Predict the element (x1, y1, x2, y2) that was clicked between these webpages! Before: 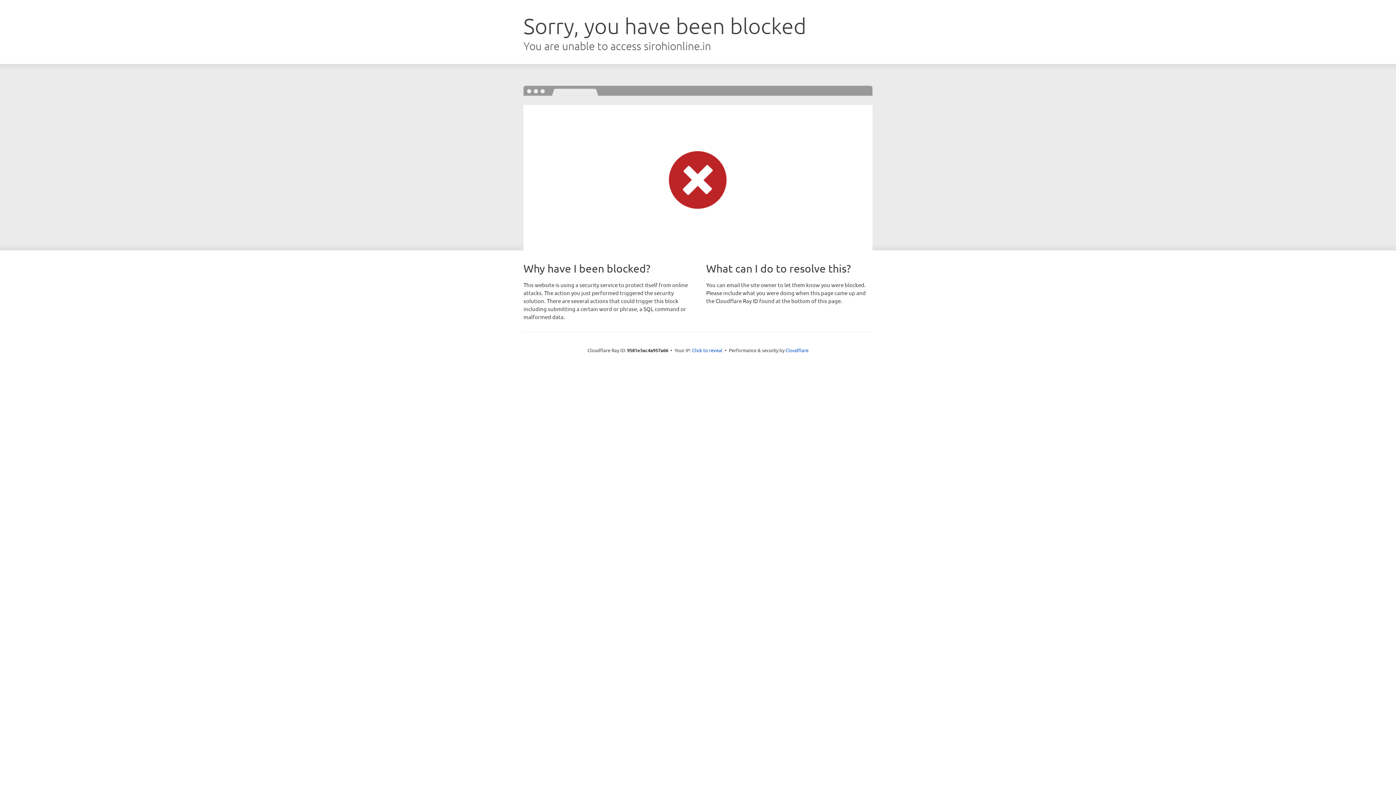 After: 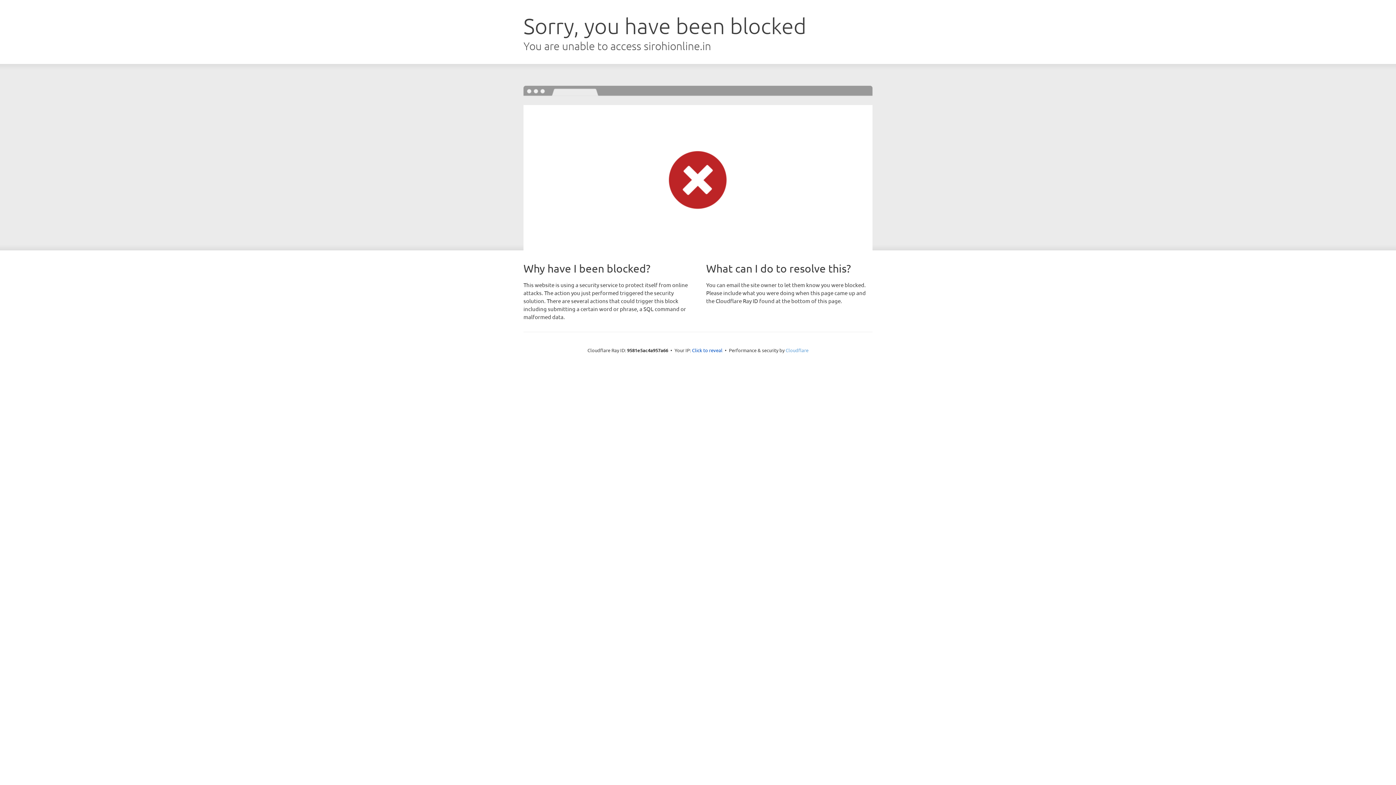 Action: label: Cloudflare bbox: (785, 347, 808, 353)